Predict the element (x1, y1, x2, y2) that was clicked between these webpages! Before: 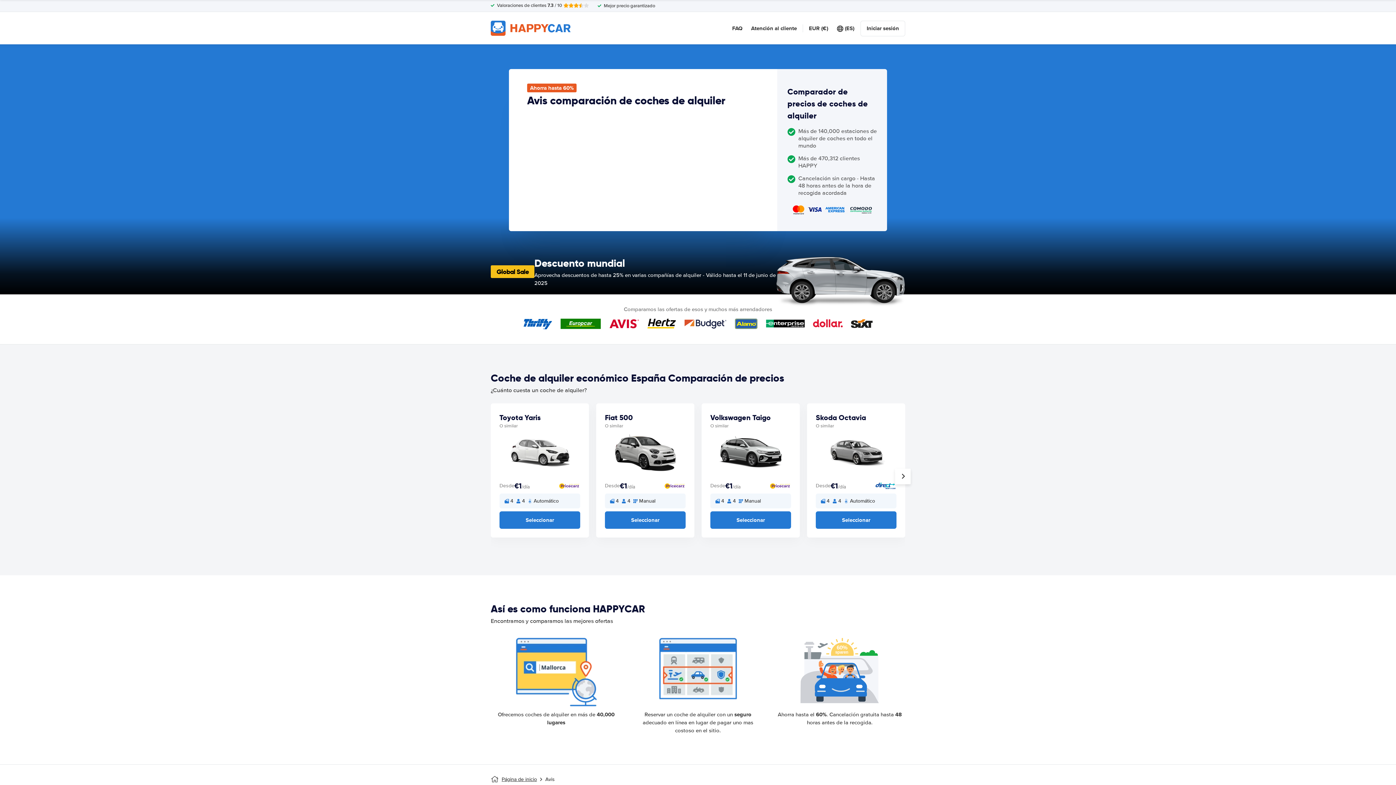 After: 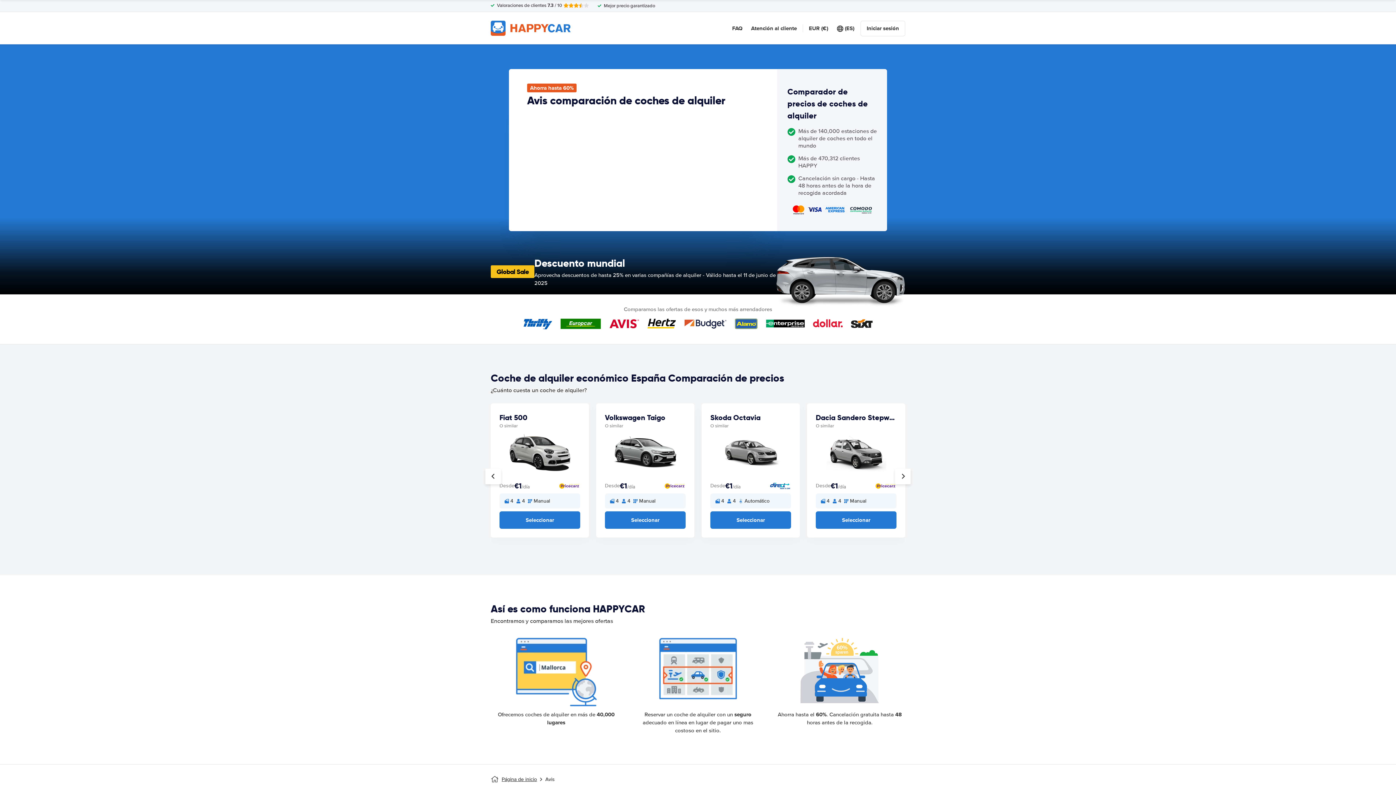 Action: bbox: (895, 468, 910, 484)